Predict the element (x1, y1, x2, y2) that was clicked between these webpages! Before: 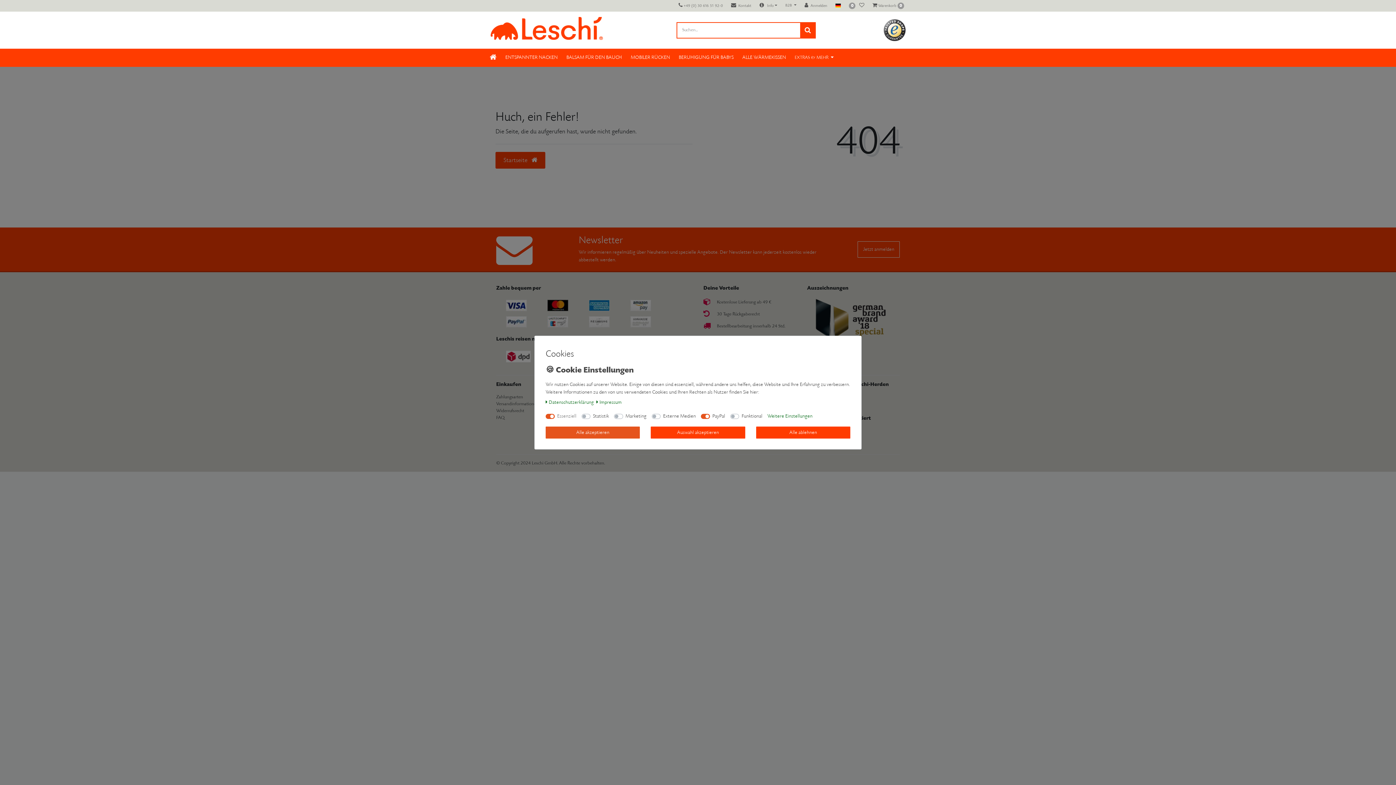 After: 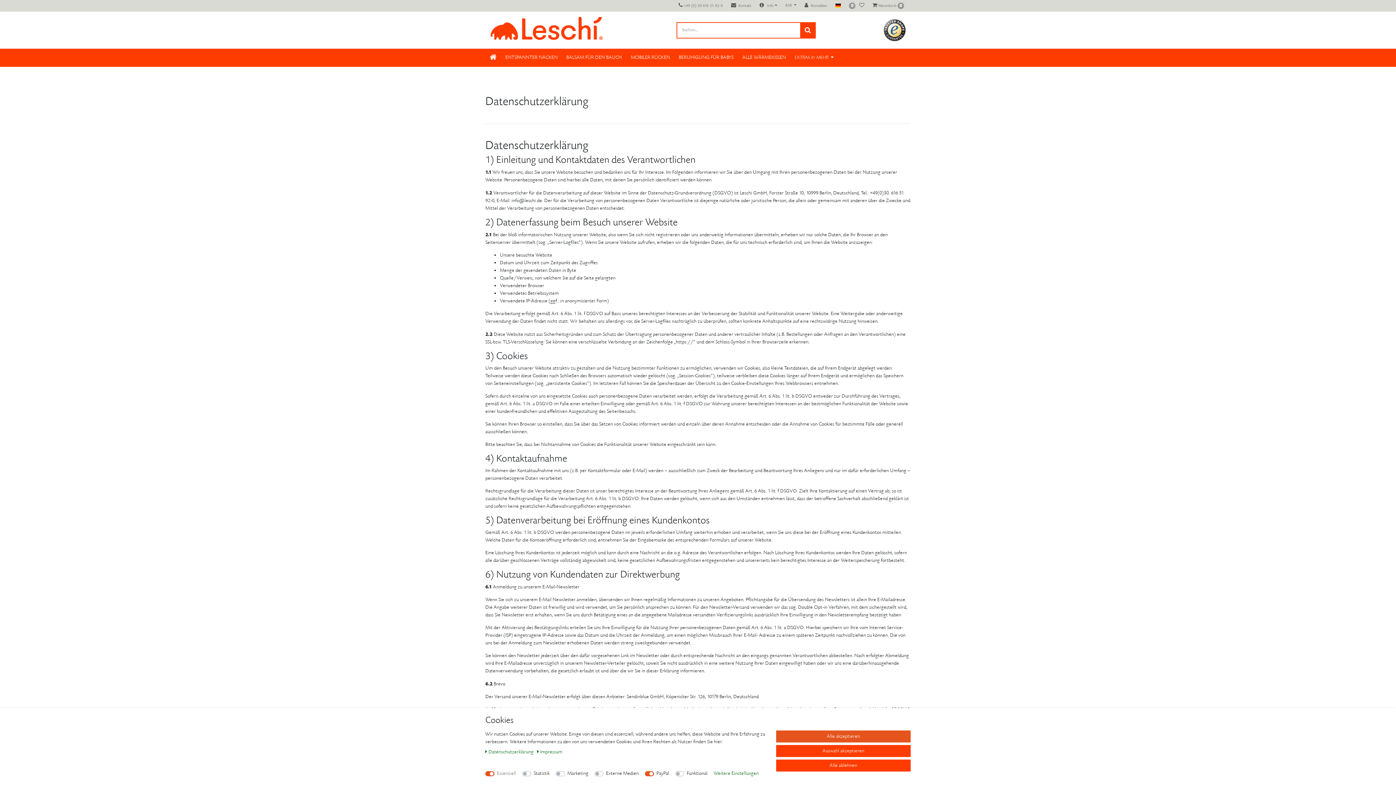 Action: bbox: (545, 398, 594, 406) label: Daten­schutz­erklärung